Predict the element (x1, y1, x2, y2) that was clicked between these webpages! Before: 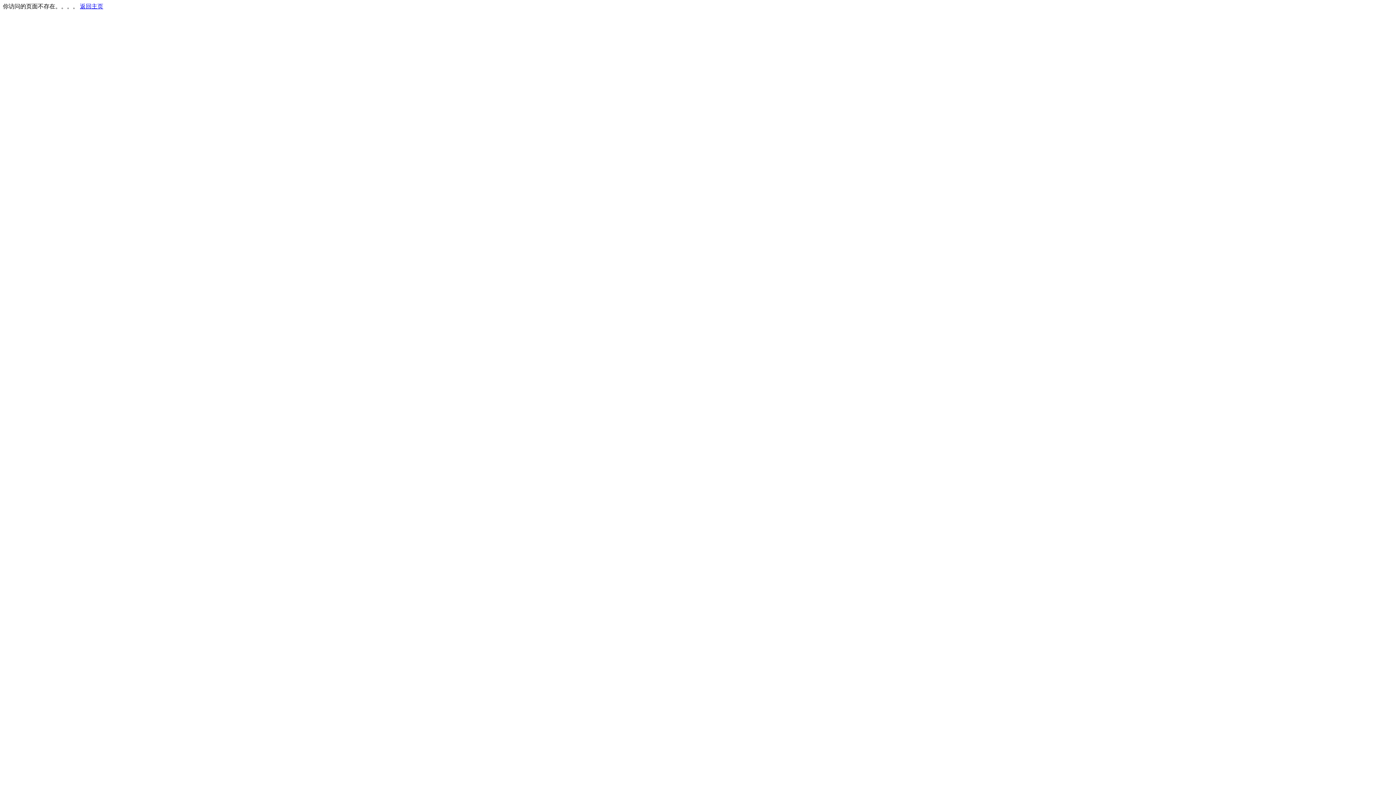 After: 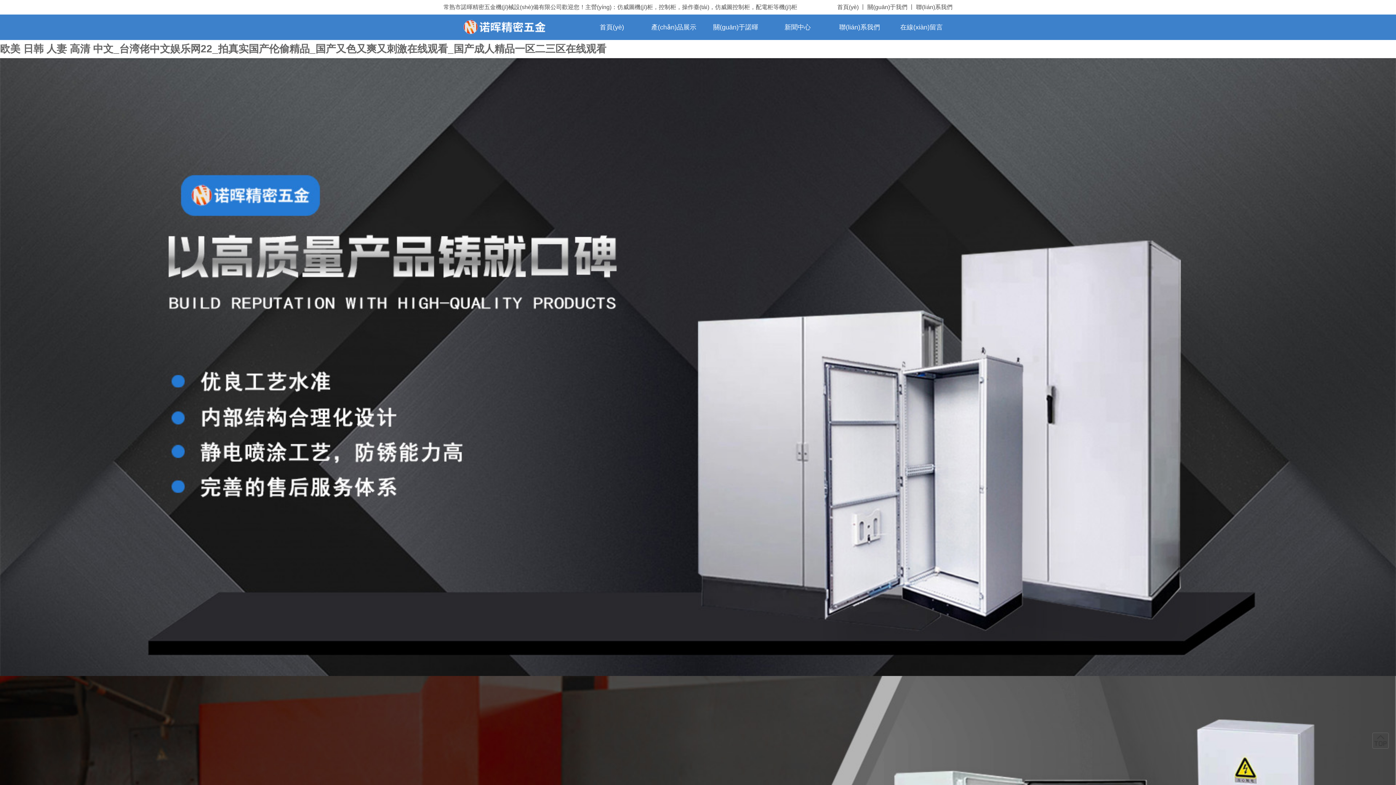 Action: bbox: (80, 3, 103, 9) label: 返回主页